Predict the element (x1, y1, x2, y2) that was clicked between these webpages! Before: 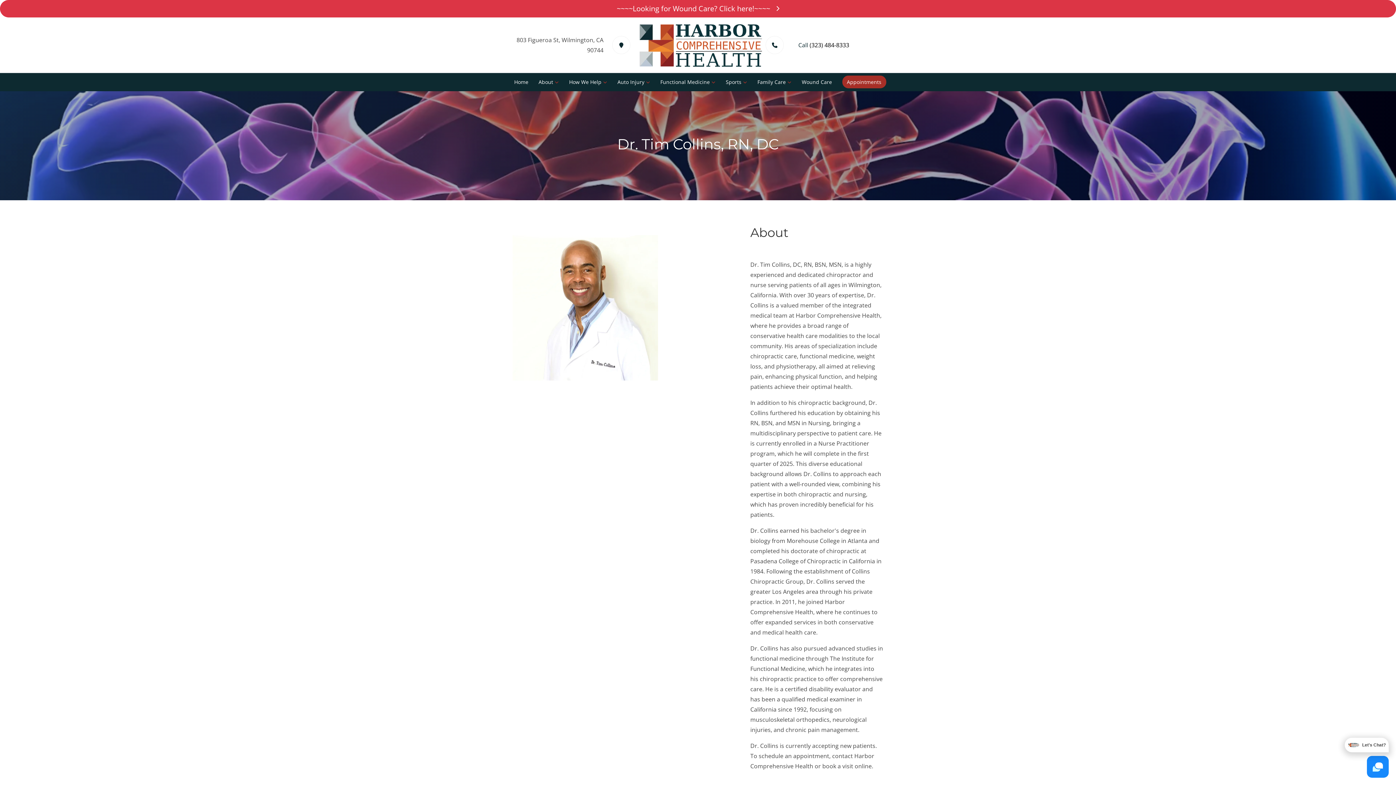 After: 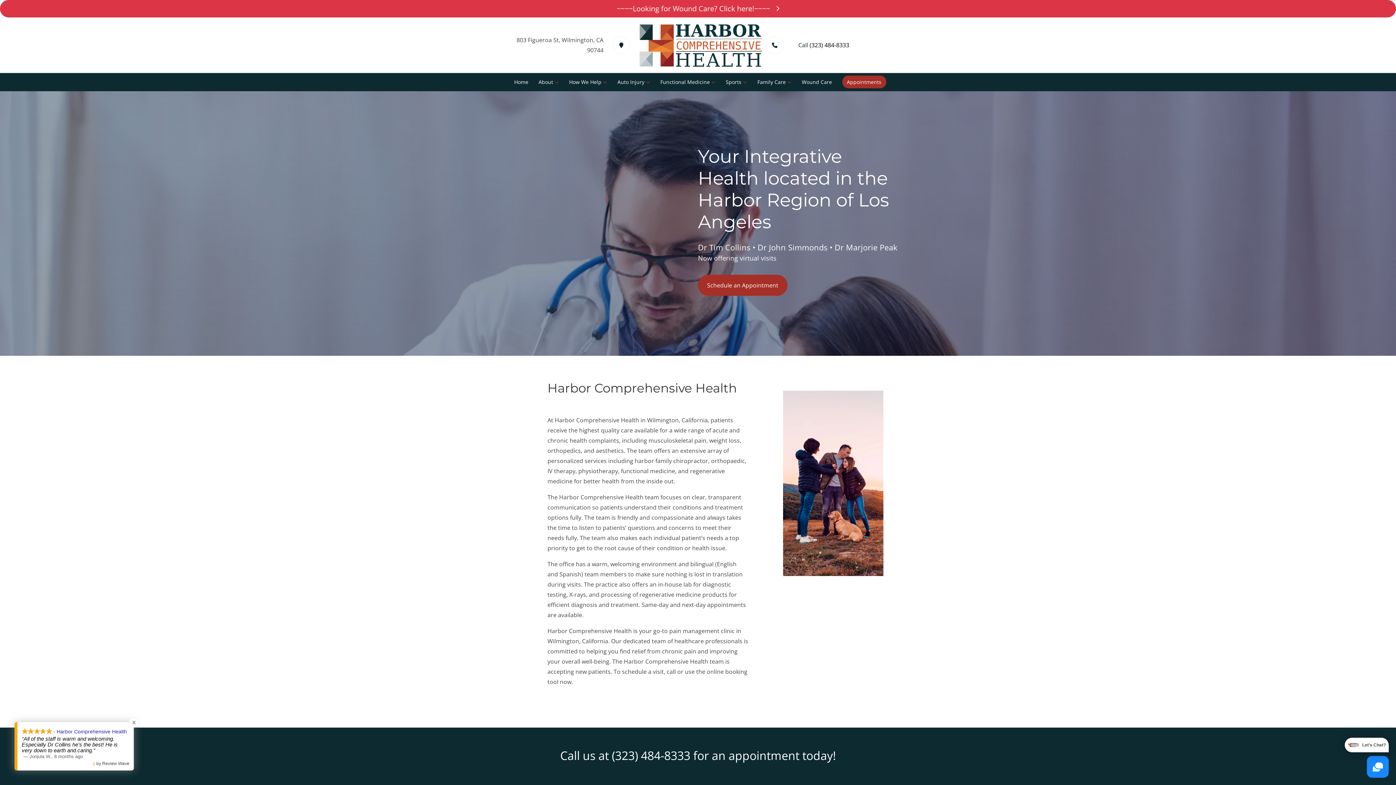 Action: bbox: (634, 40, 762, 48)